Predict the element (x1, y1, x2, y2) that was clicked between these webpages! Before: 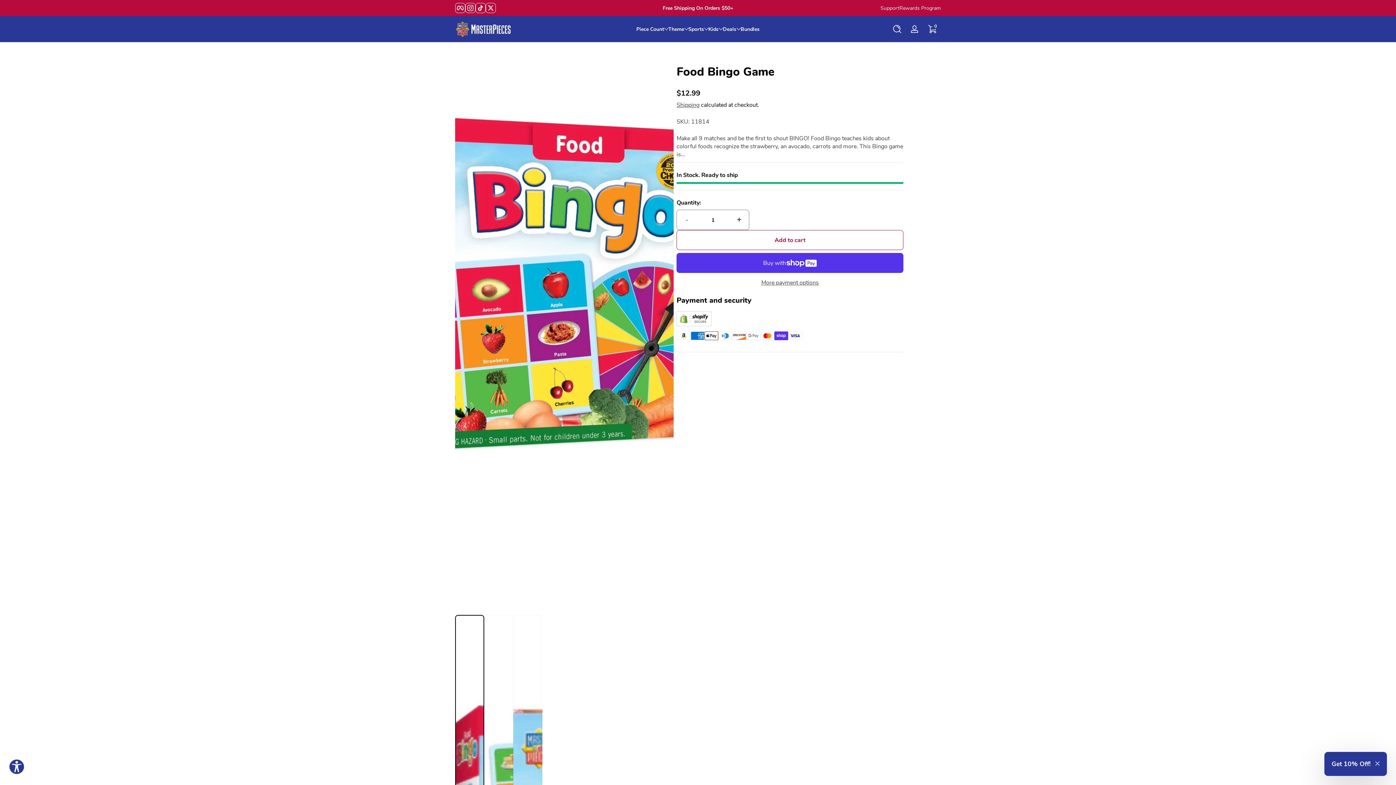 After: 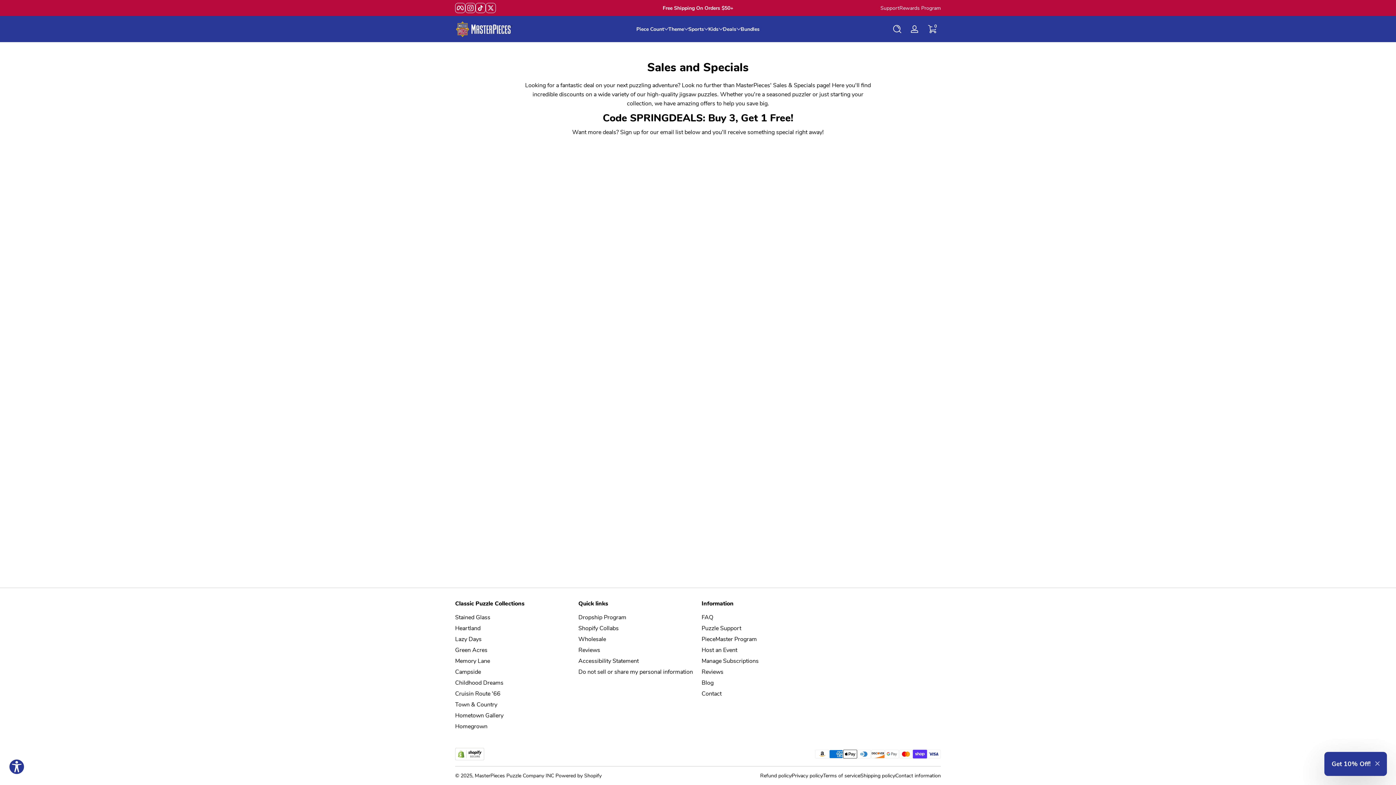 Action: bbox: (723, 25, 736, 32) label: Deals